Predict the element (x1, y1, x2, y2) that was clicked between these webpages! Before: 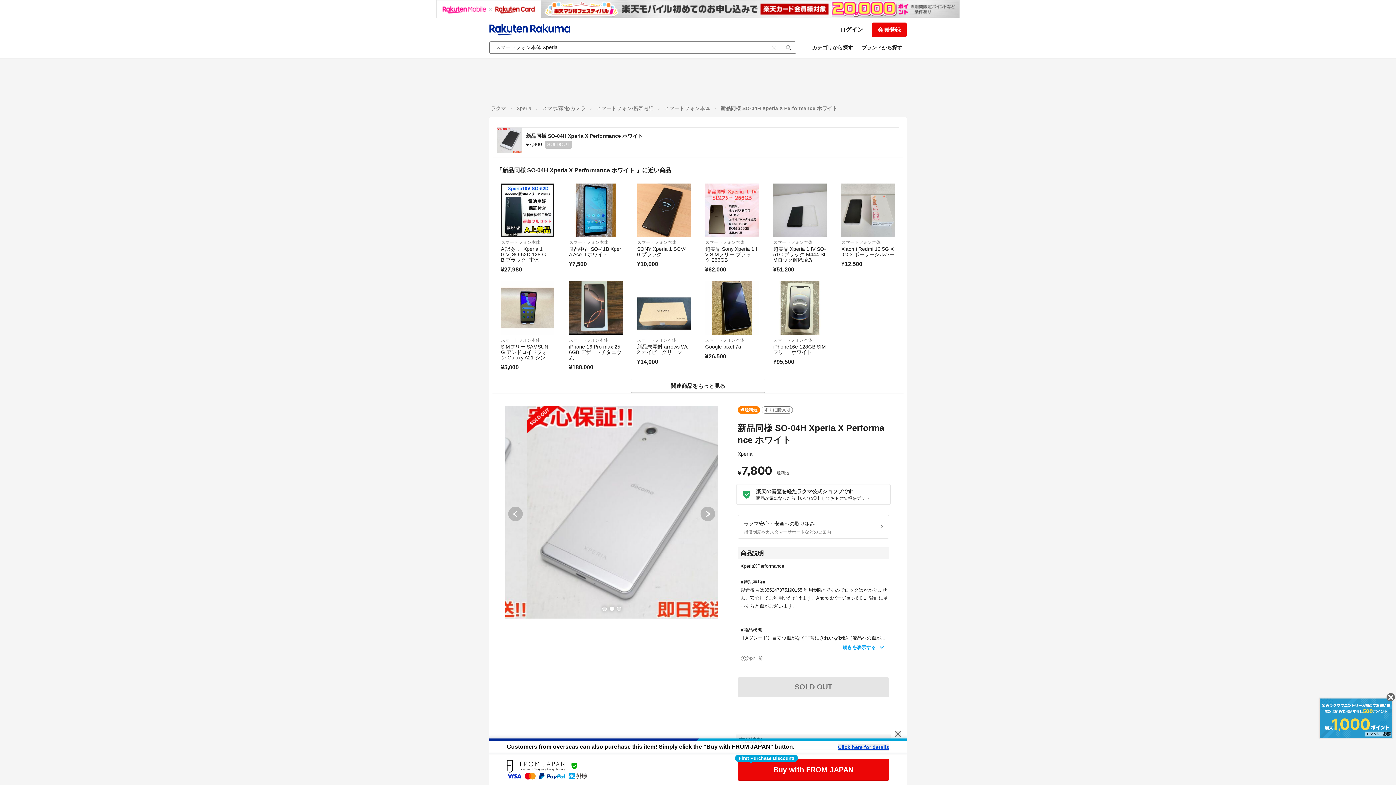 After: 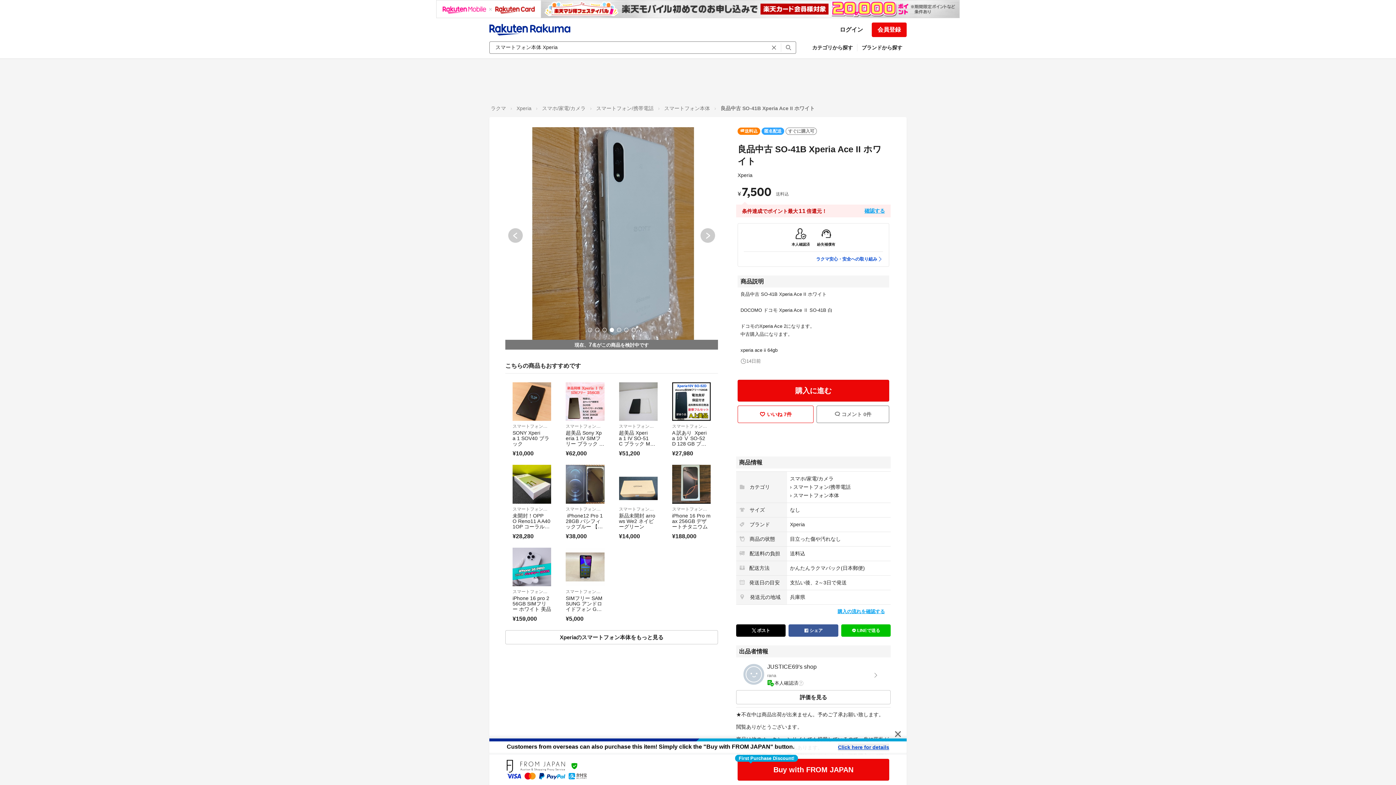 Action: bbox: (569, 246, 622, 257) label: 良品中古 SO-41B Xperia Ace II ホワイト